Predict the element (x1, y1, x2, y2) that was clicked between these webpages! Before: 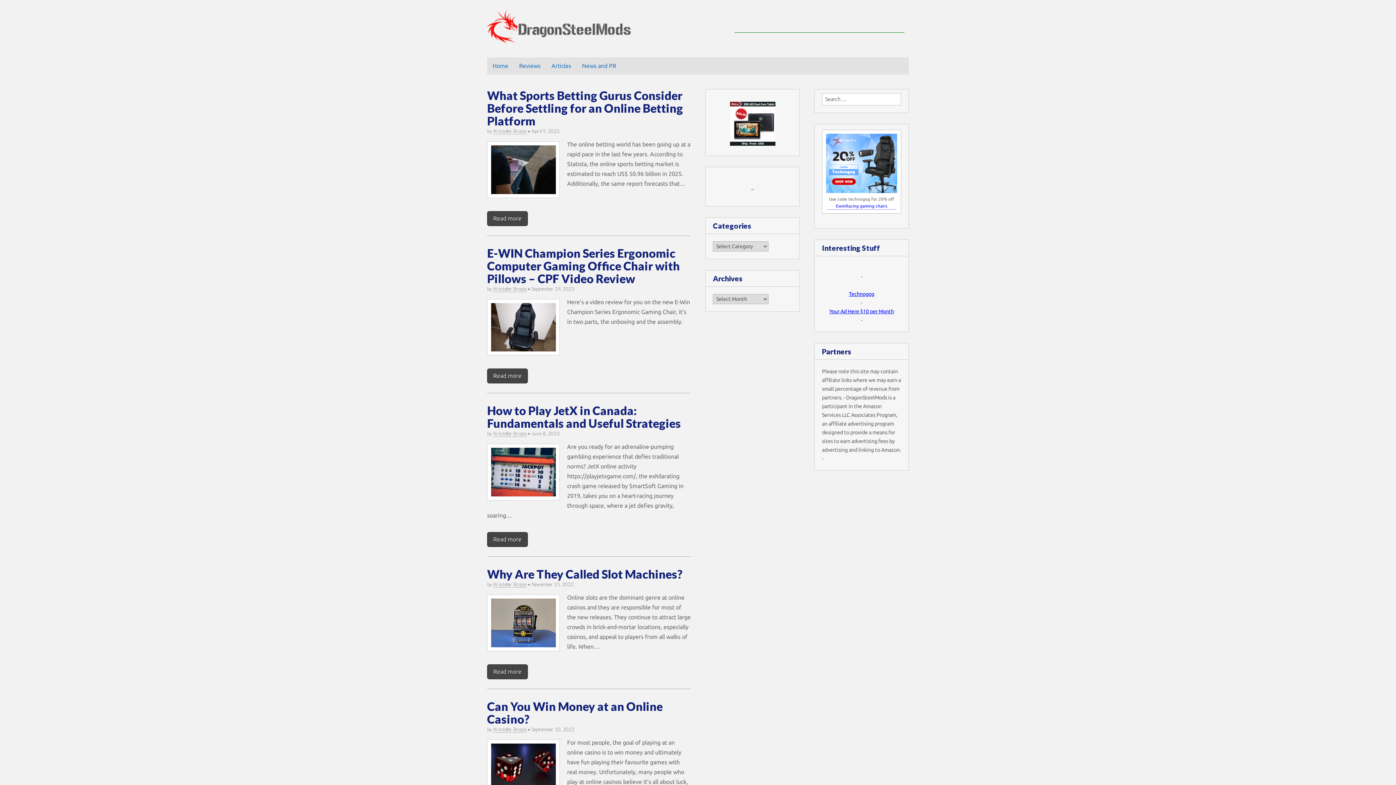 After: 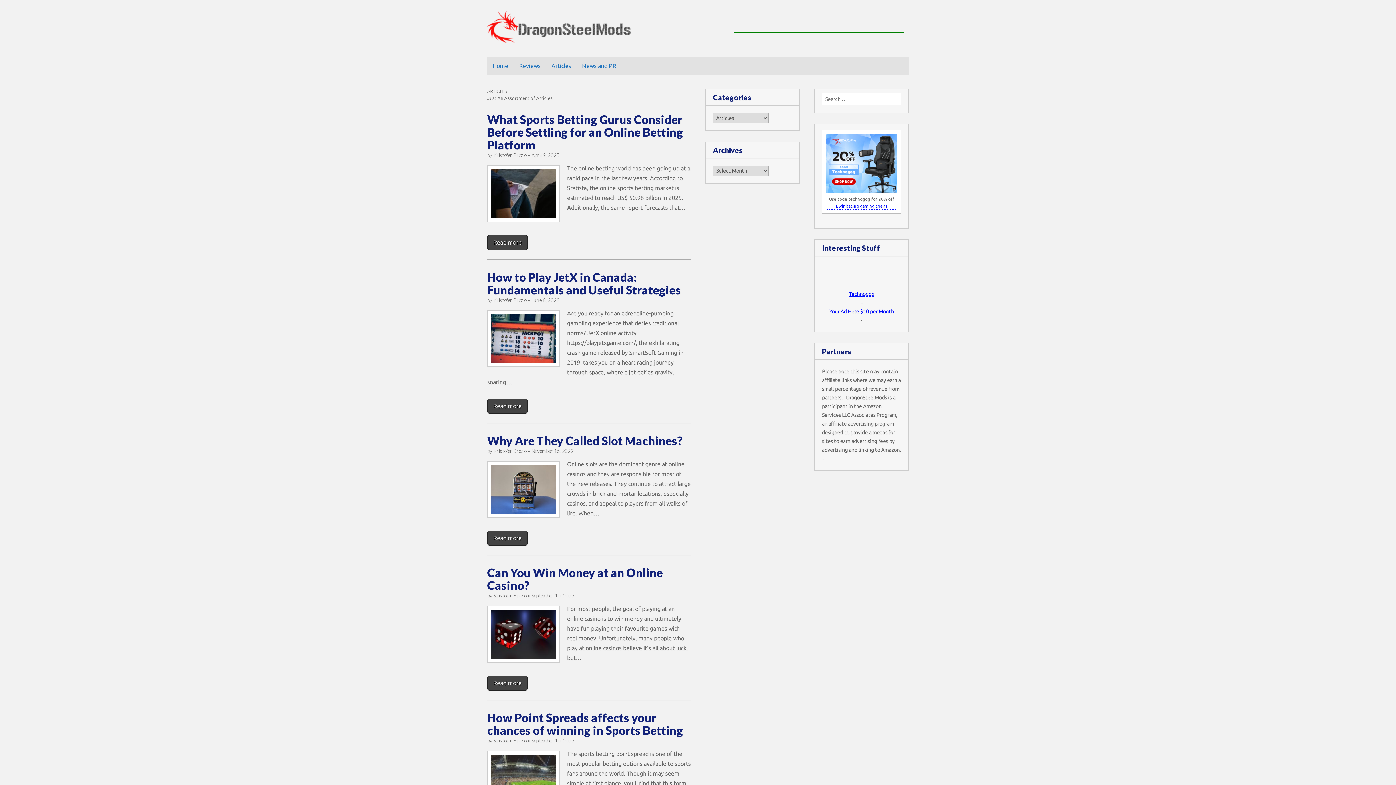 Action: label: Articles bbox: (546, 57, 576, 74)